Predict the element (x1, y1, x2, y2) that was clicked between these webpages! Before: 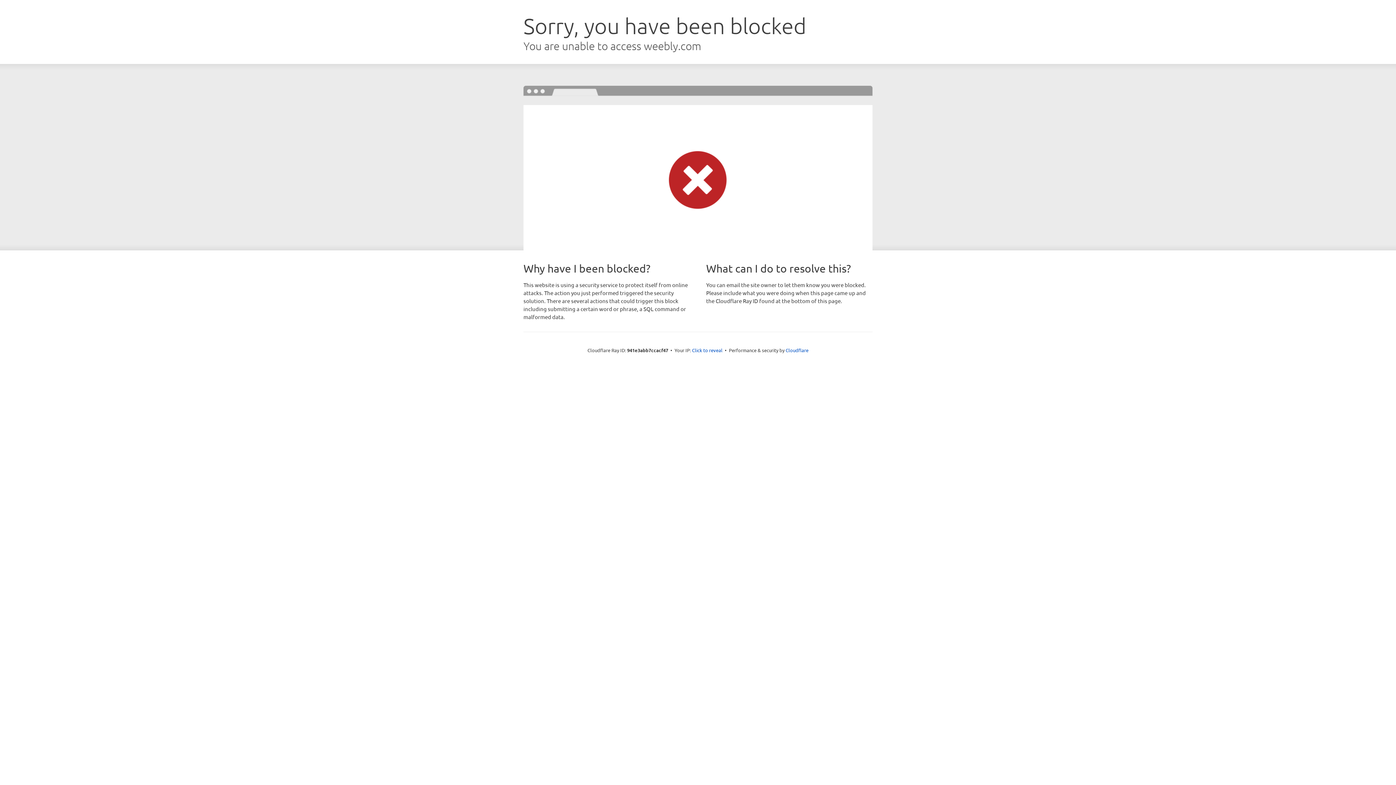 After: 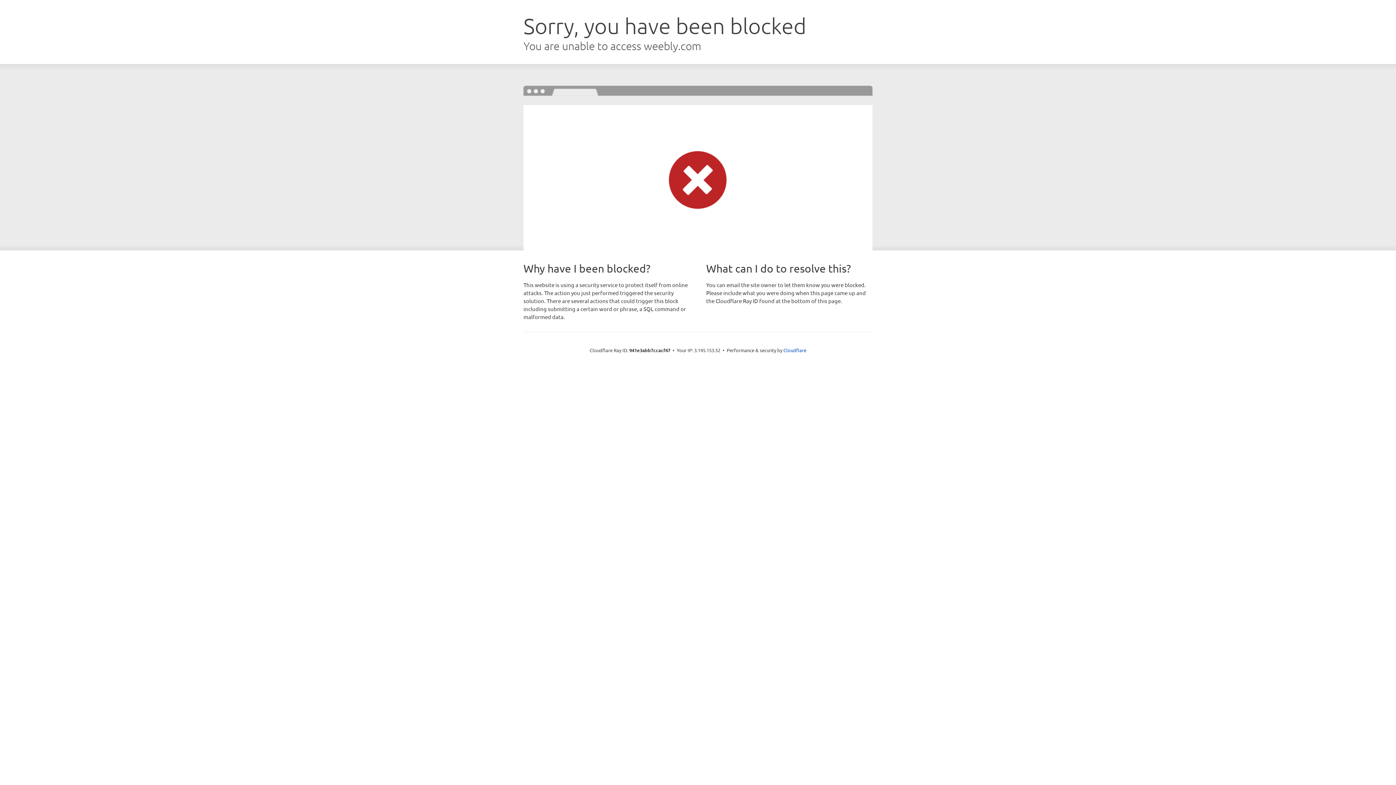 Action: bbox: (692, 346, 722, 353) label: Click to reveal